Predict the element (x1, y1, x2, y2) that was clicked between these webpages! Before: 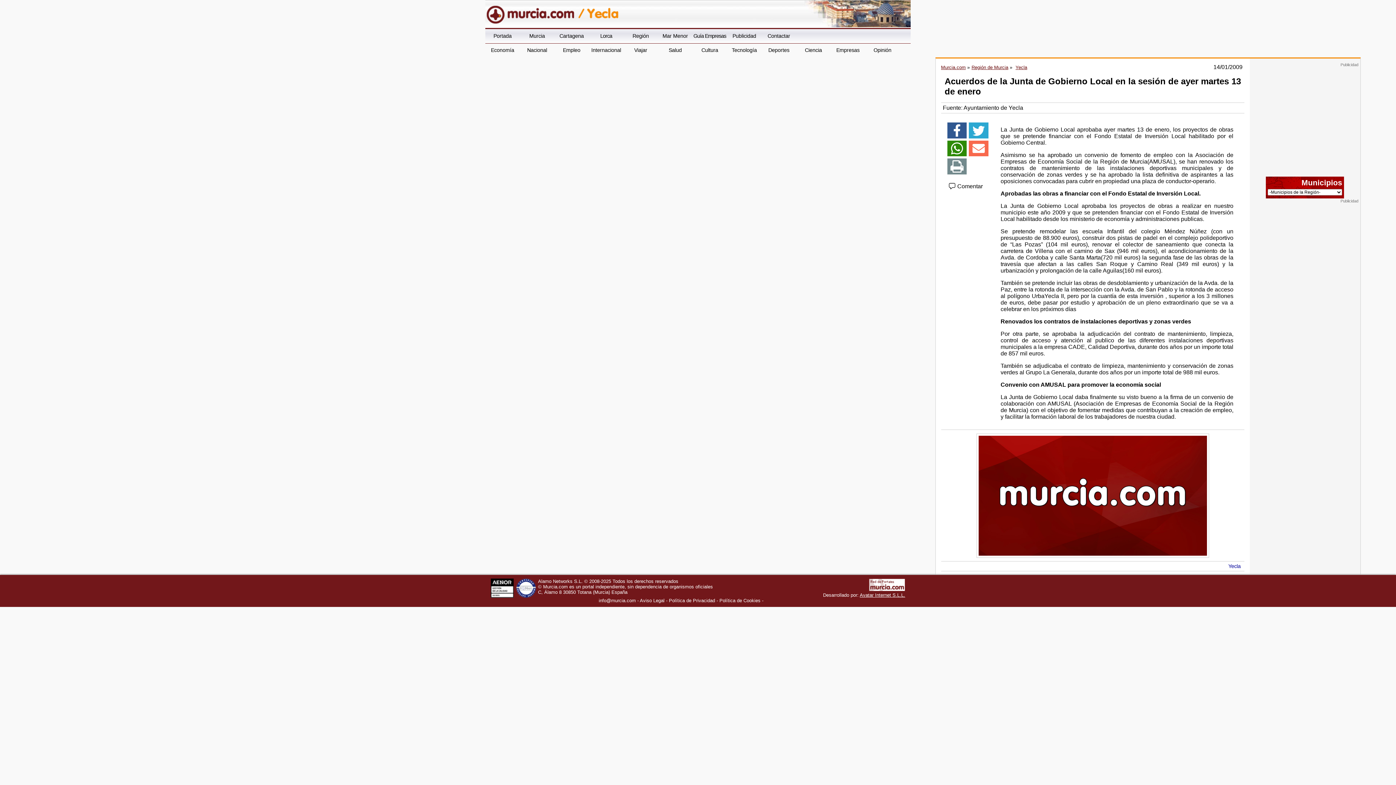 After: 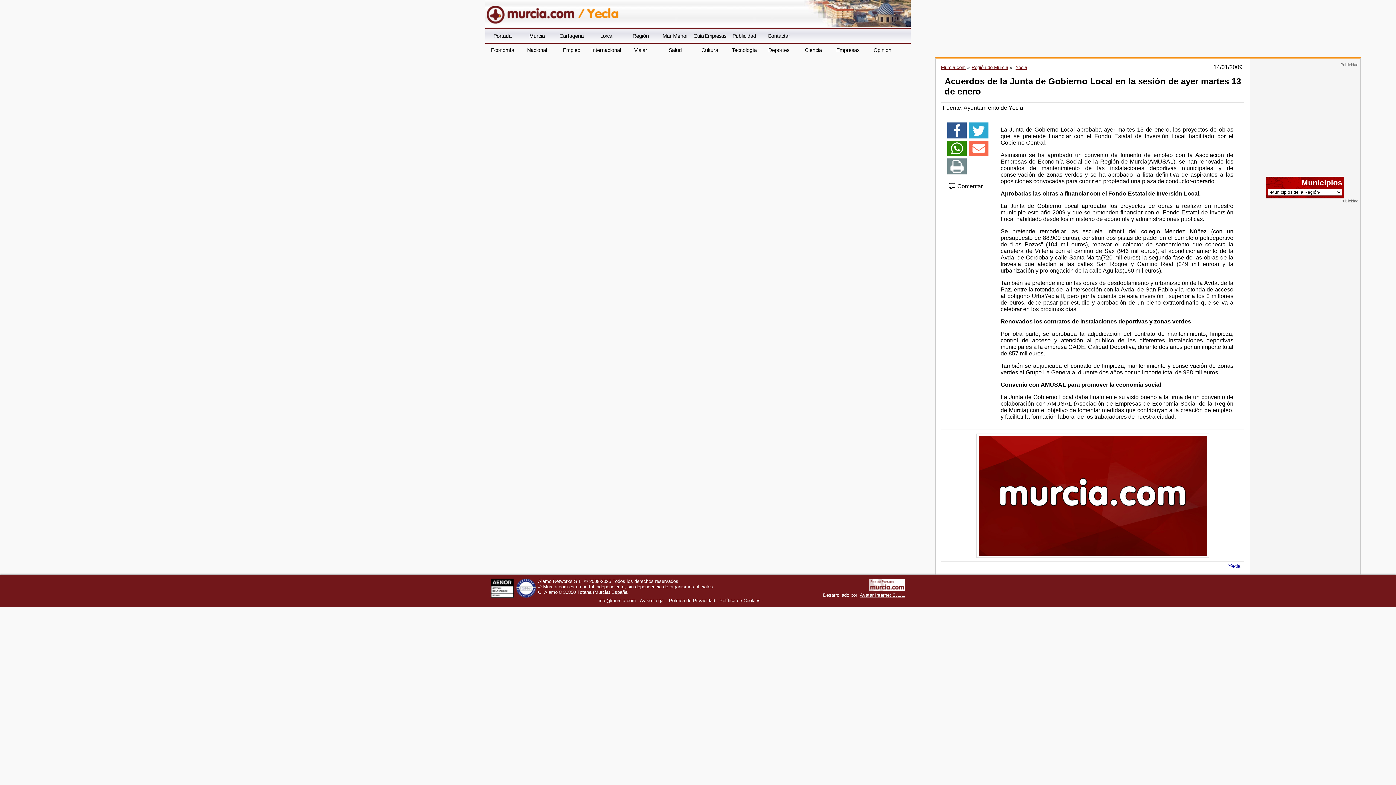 Action: bbox: (969, 140, 988, 156)